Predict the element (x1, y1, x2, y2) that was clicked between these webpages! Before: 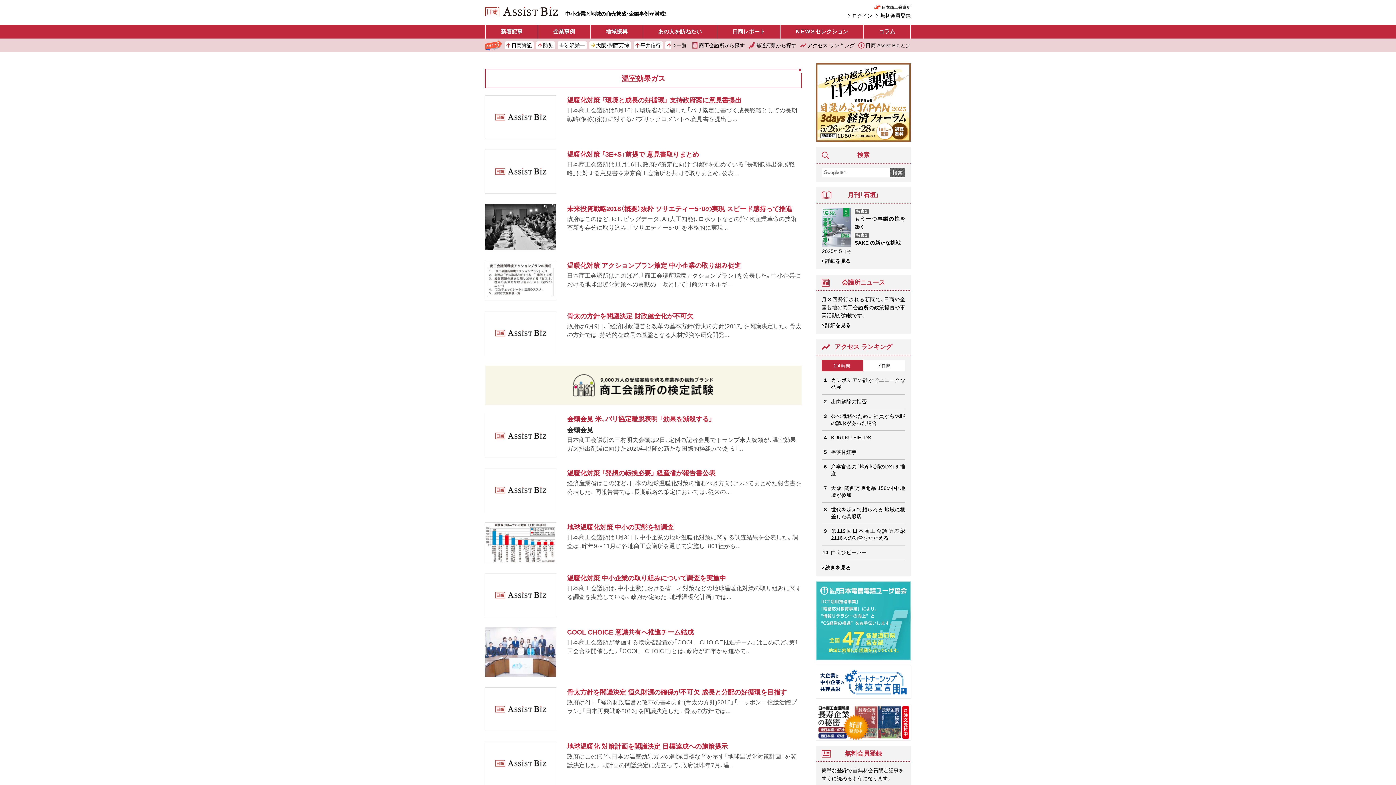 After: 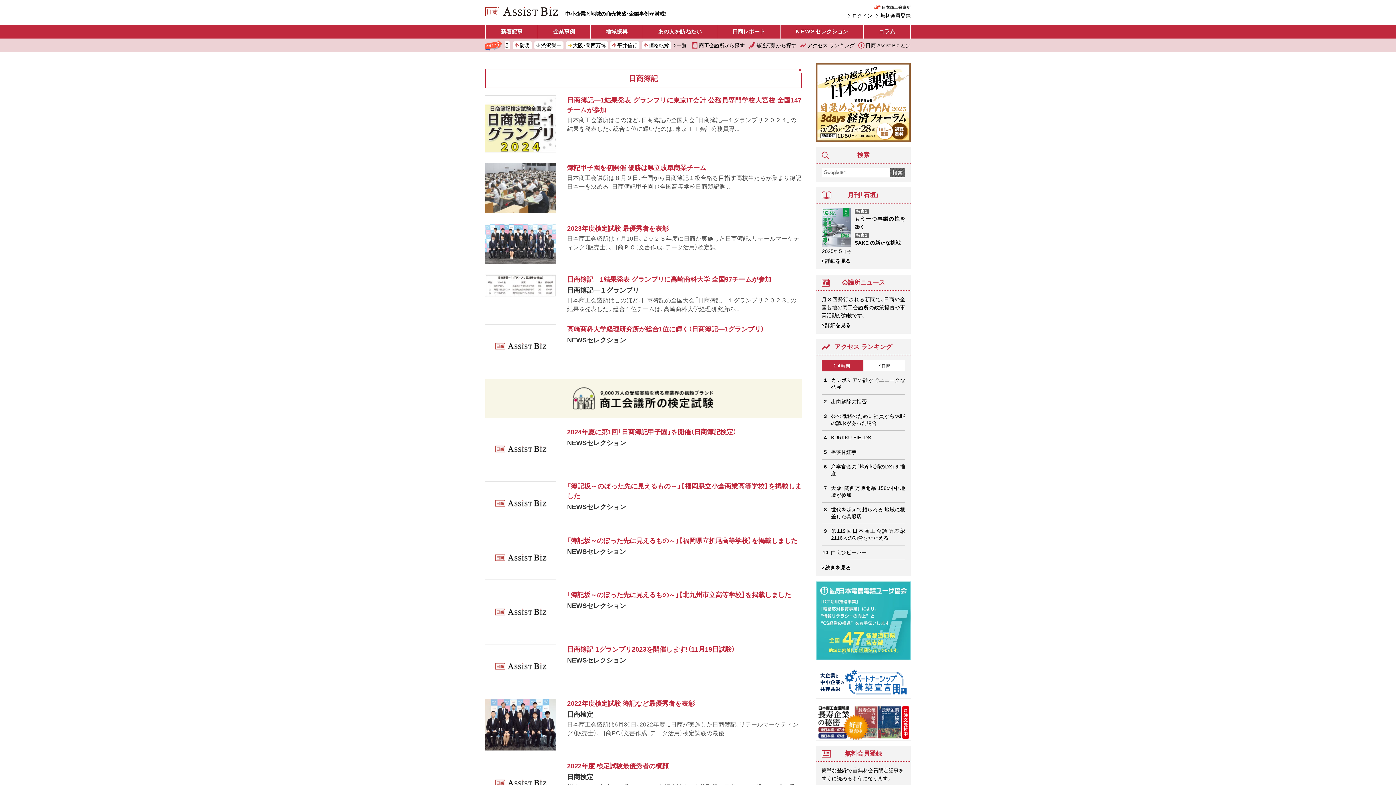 Action: label: 日商簿記 bbox: (504, 41, 533, 49)